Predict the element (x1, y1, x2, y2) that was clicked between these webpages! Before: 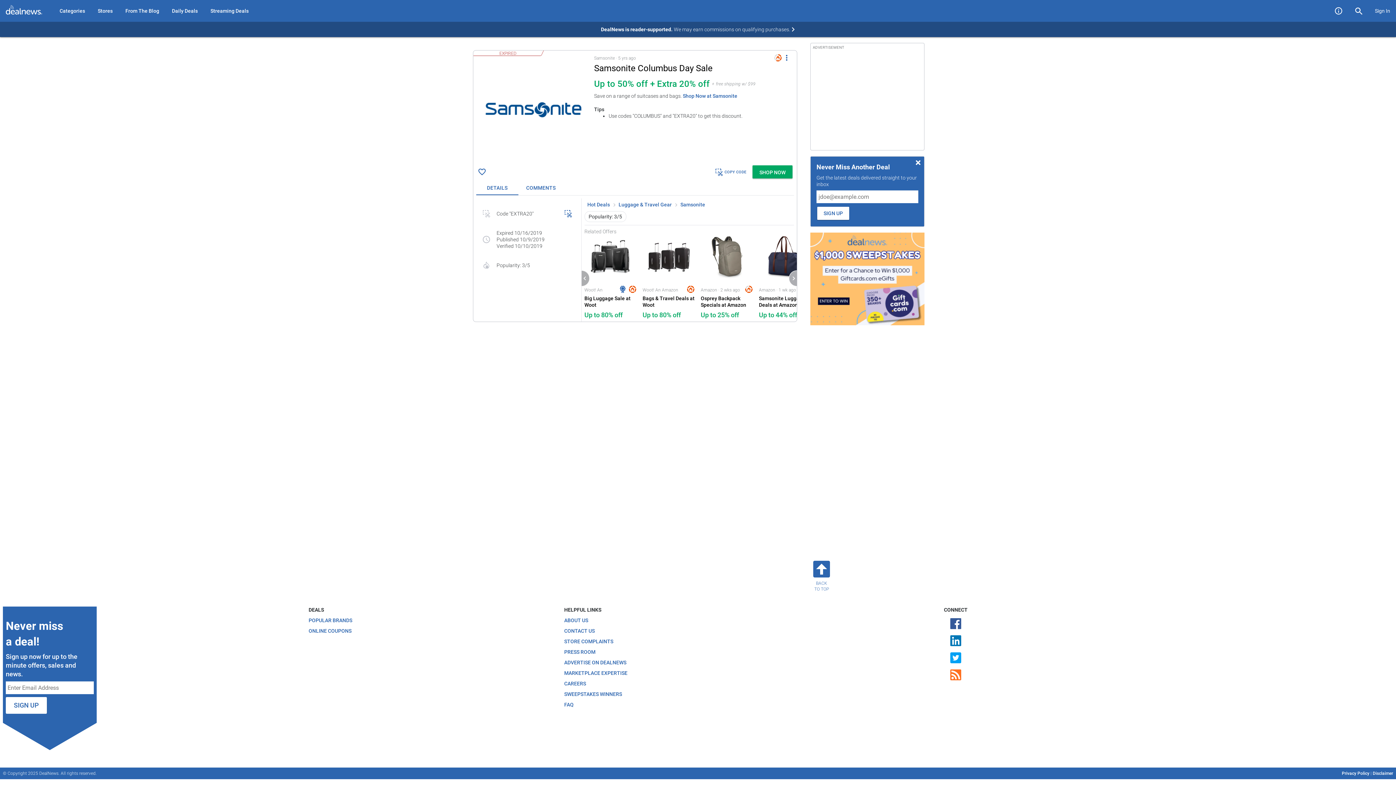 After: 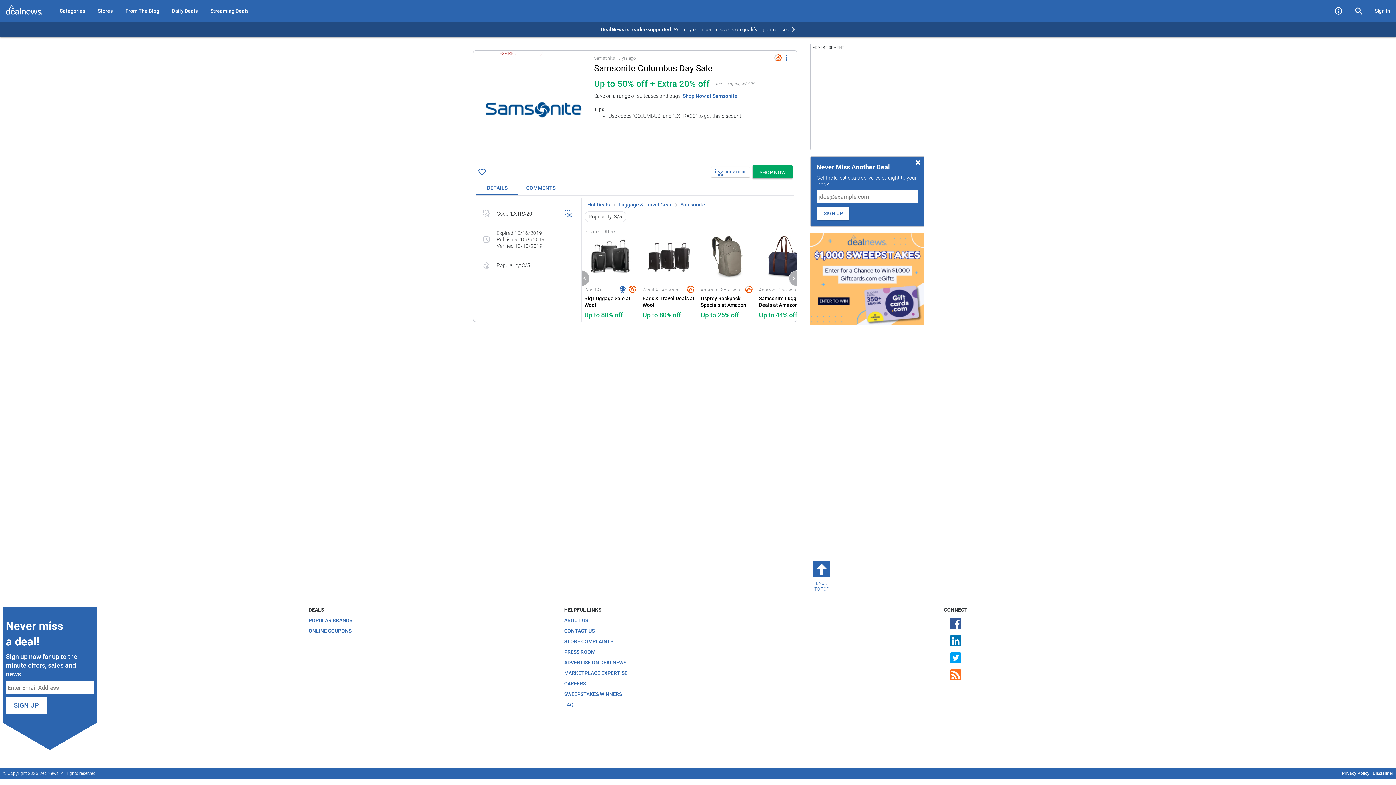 Action: label: Copy Coupon Code For Suitcases and bags at Samsonite: Up to 50% off + Extra 20% off bbox: (711, 167, 749, 176)